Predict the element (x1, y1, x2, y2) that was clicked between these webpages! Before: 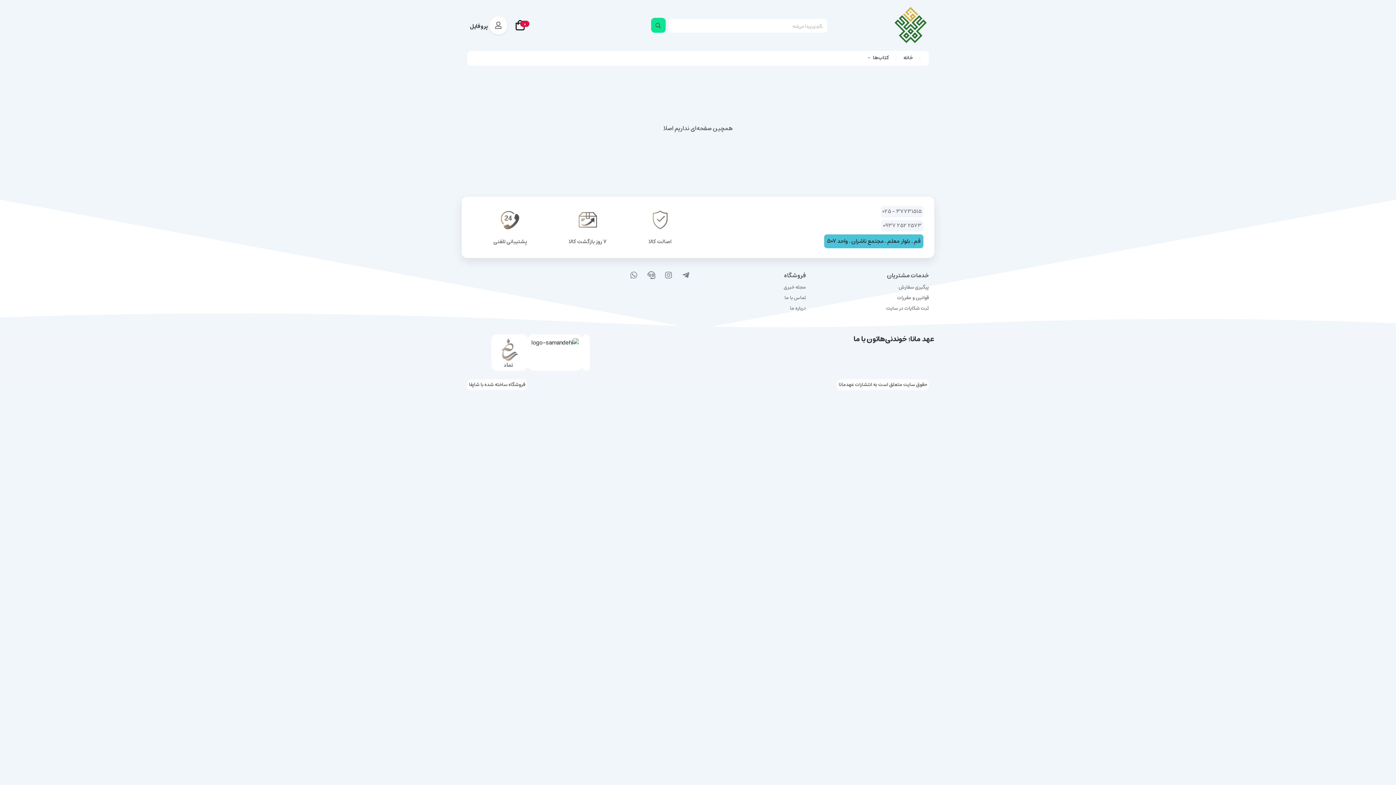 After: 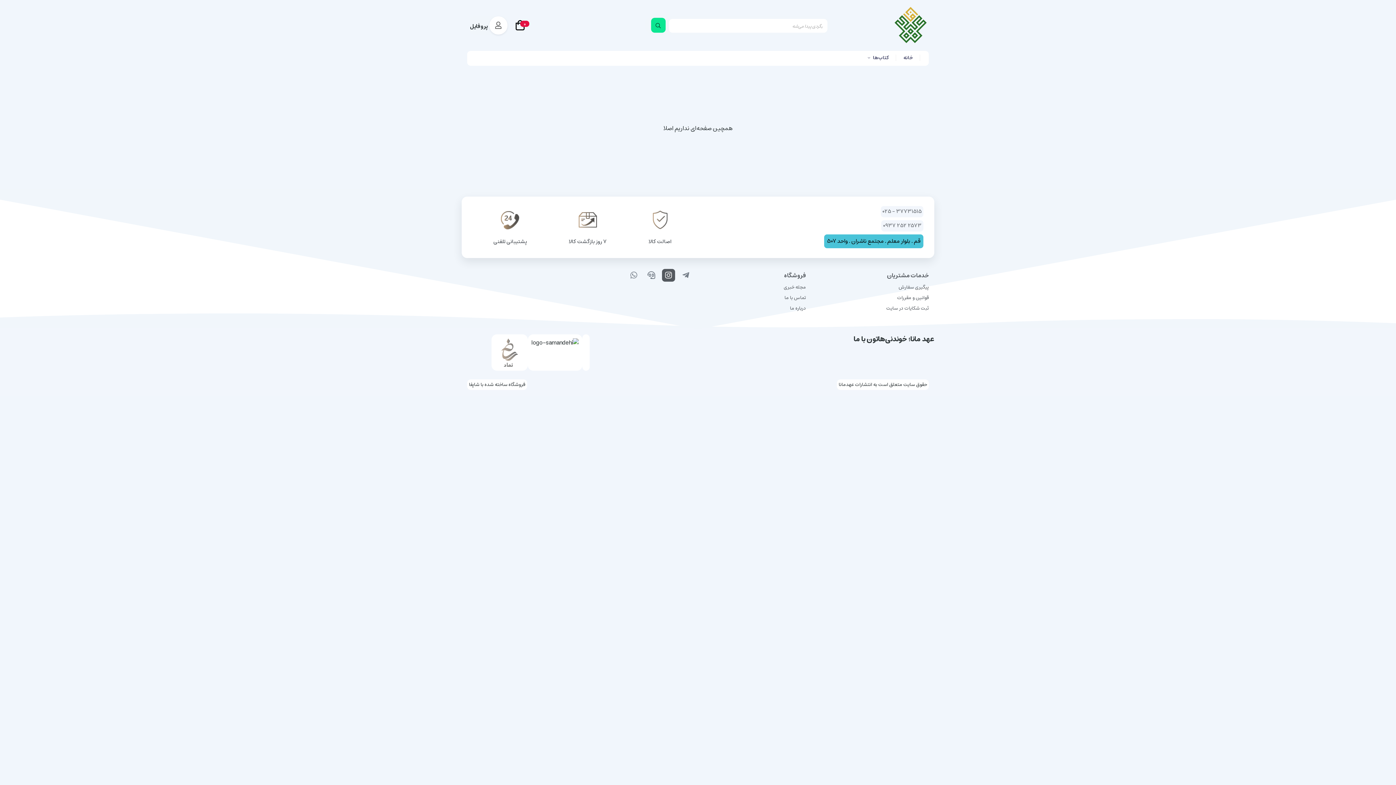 Action: label: instagram bbox: (662, 269, 675, 281)